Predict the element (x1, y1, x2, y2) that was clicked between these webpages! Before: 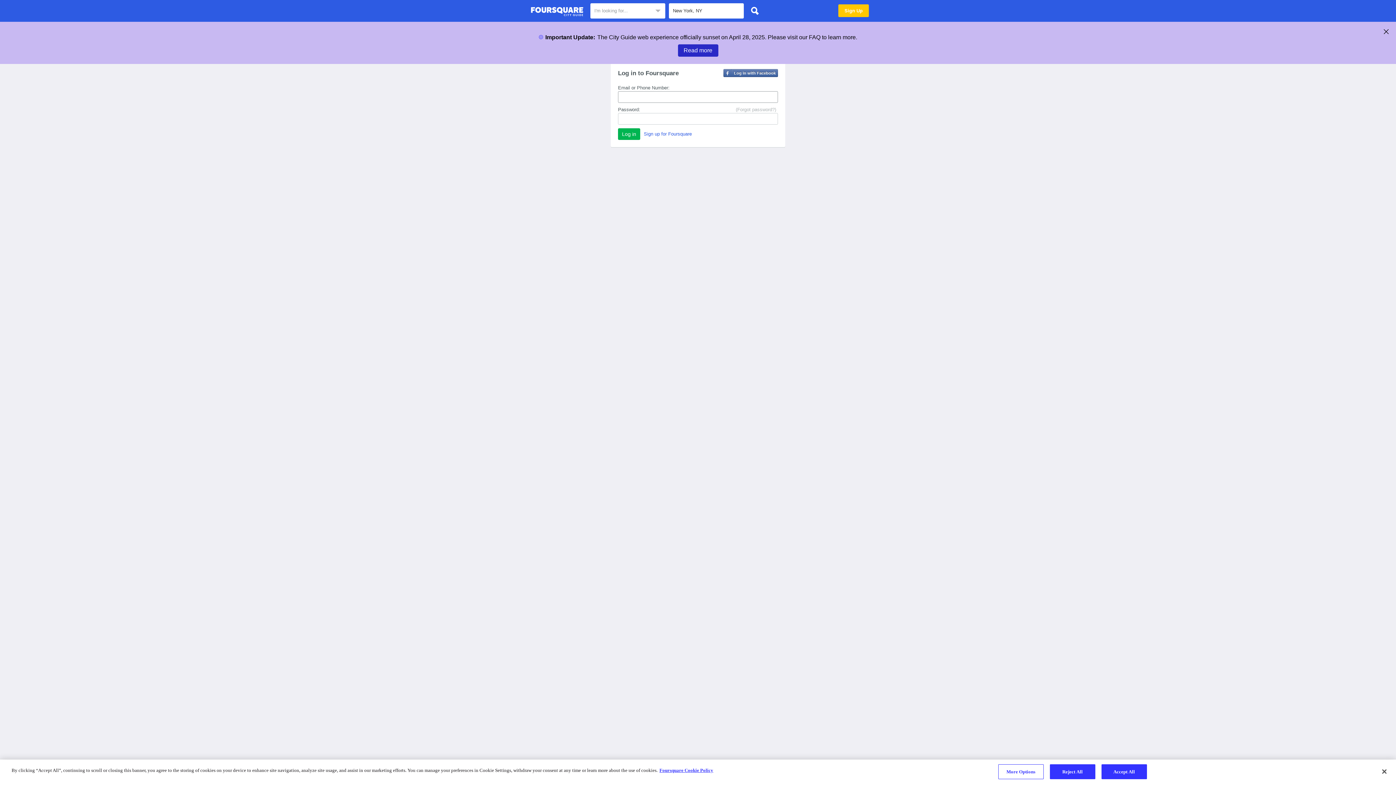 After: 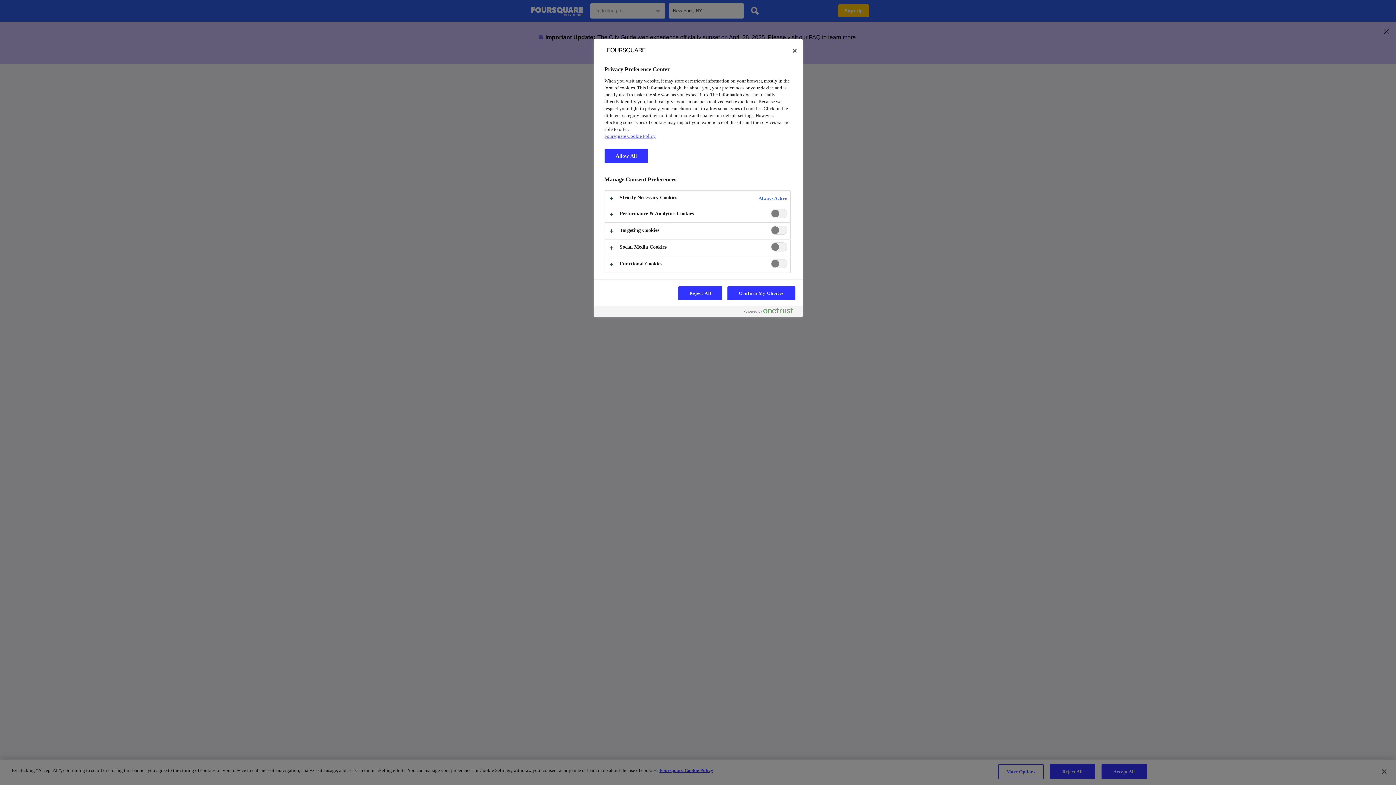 Action: bbox: (998, 764, 1043, 779) label: More Options